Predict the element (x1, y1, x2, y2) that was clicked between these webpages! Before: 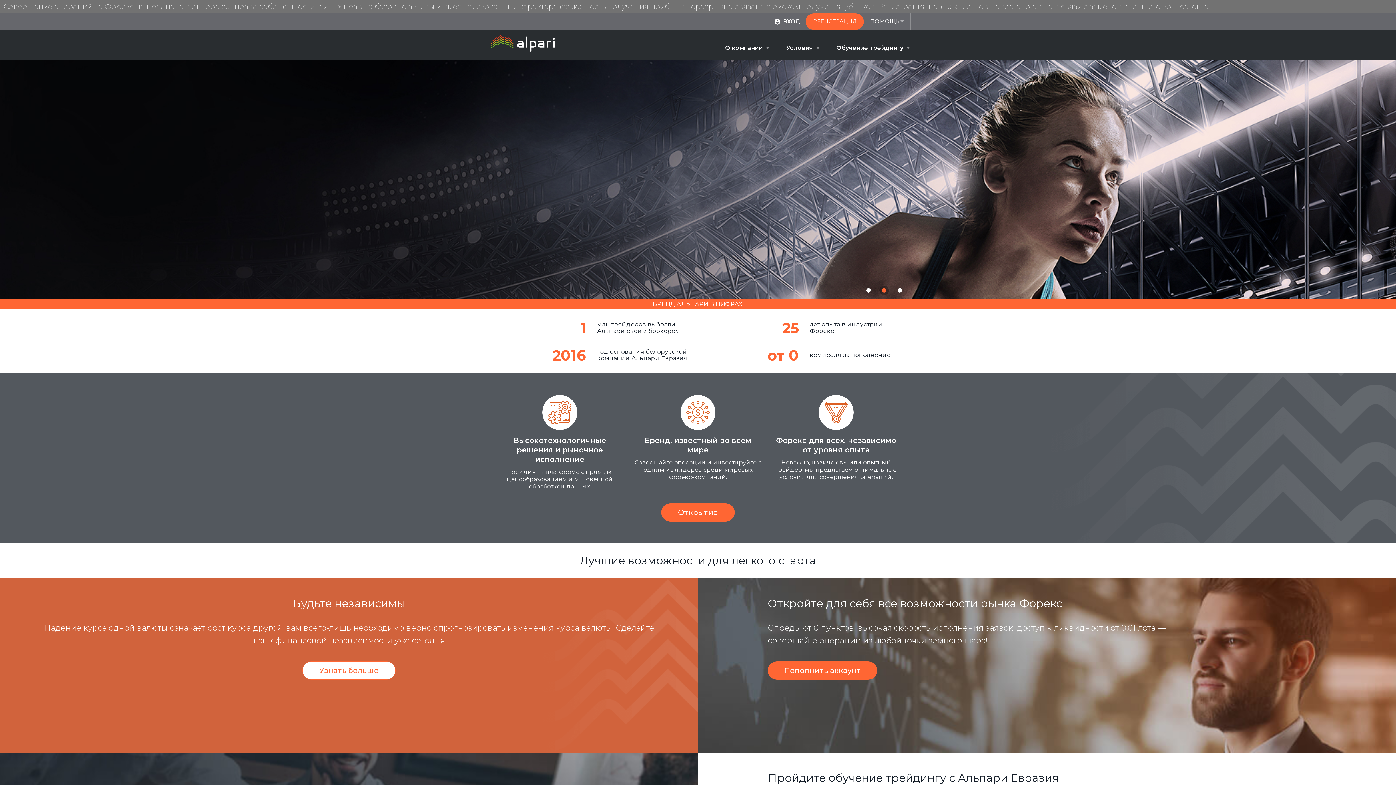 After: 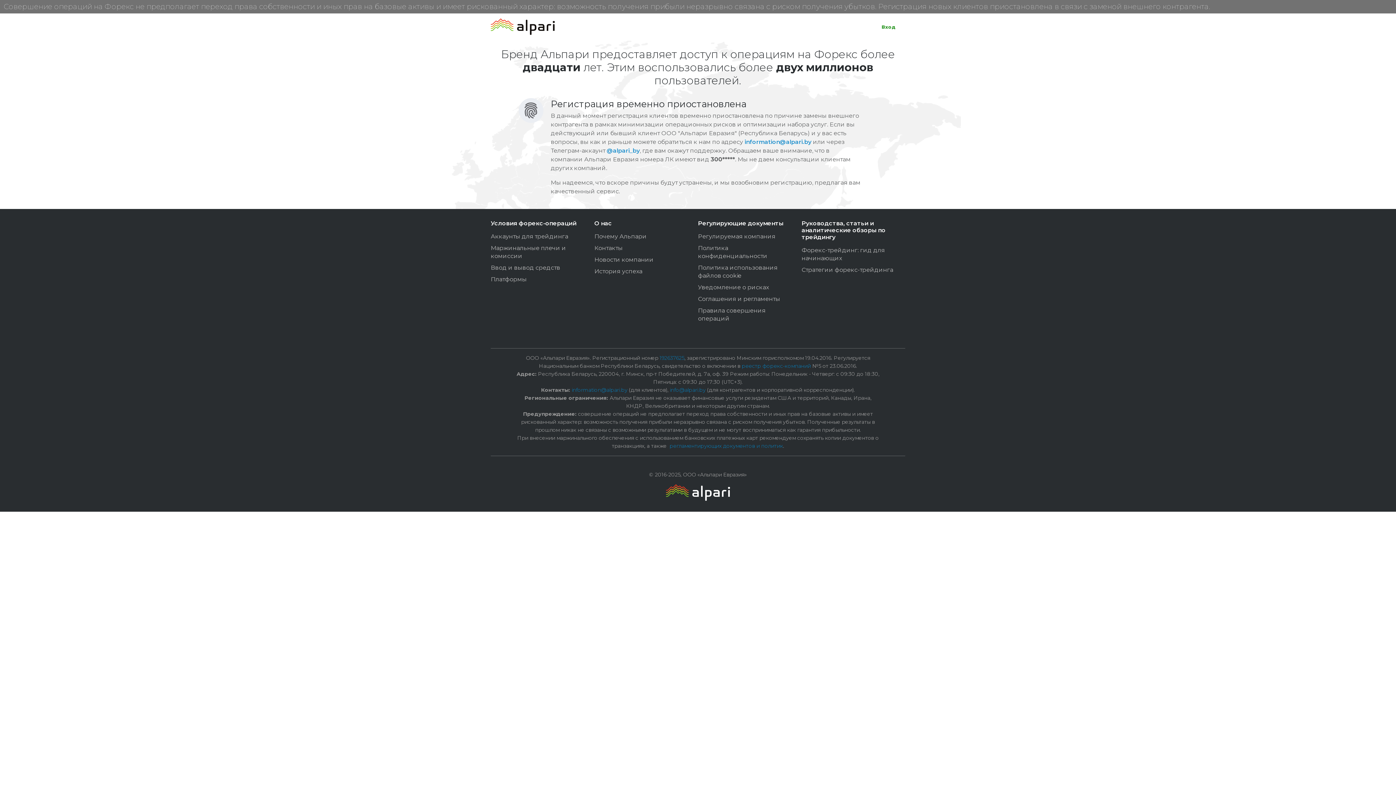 Action: label: РЕГИСТРАЦИЯ bbox: (805, 13, 864, 29)